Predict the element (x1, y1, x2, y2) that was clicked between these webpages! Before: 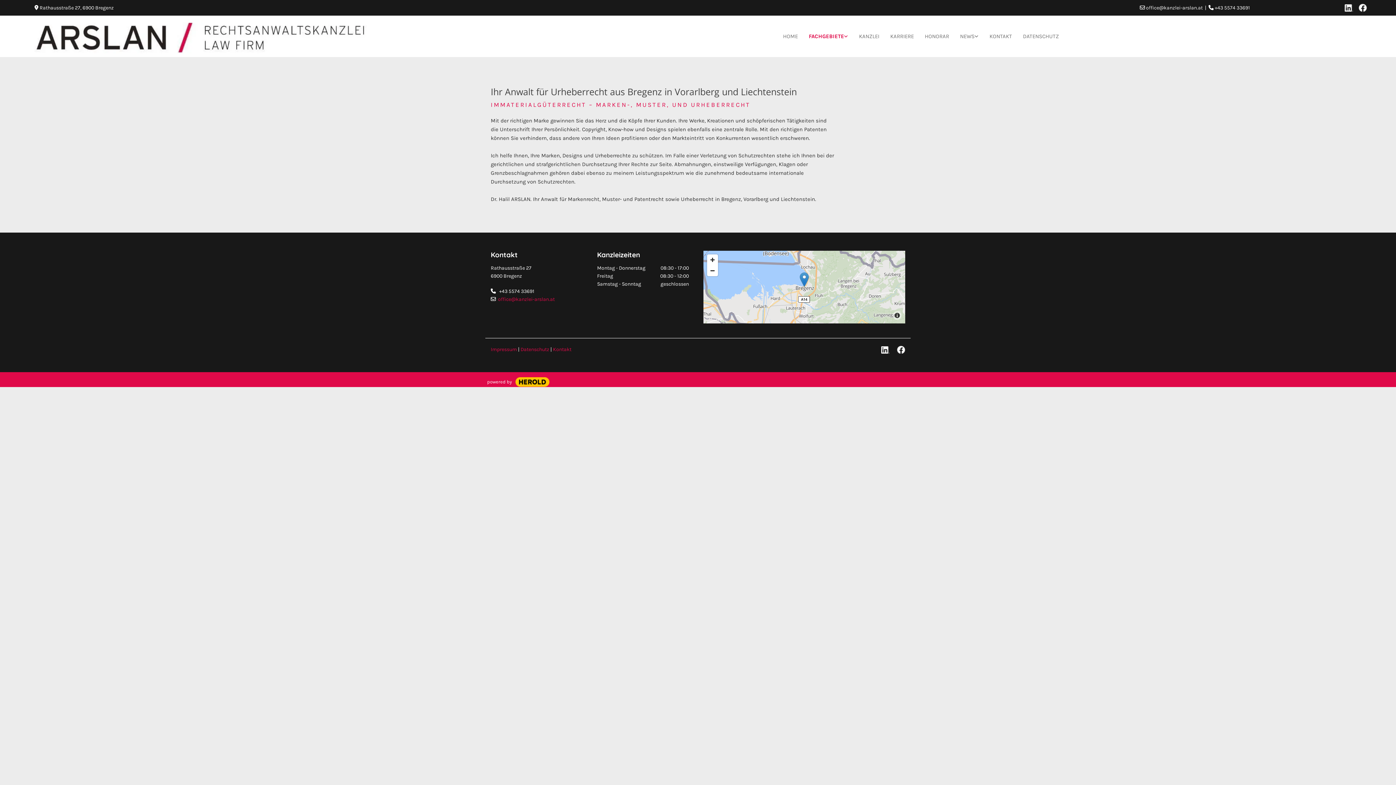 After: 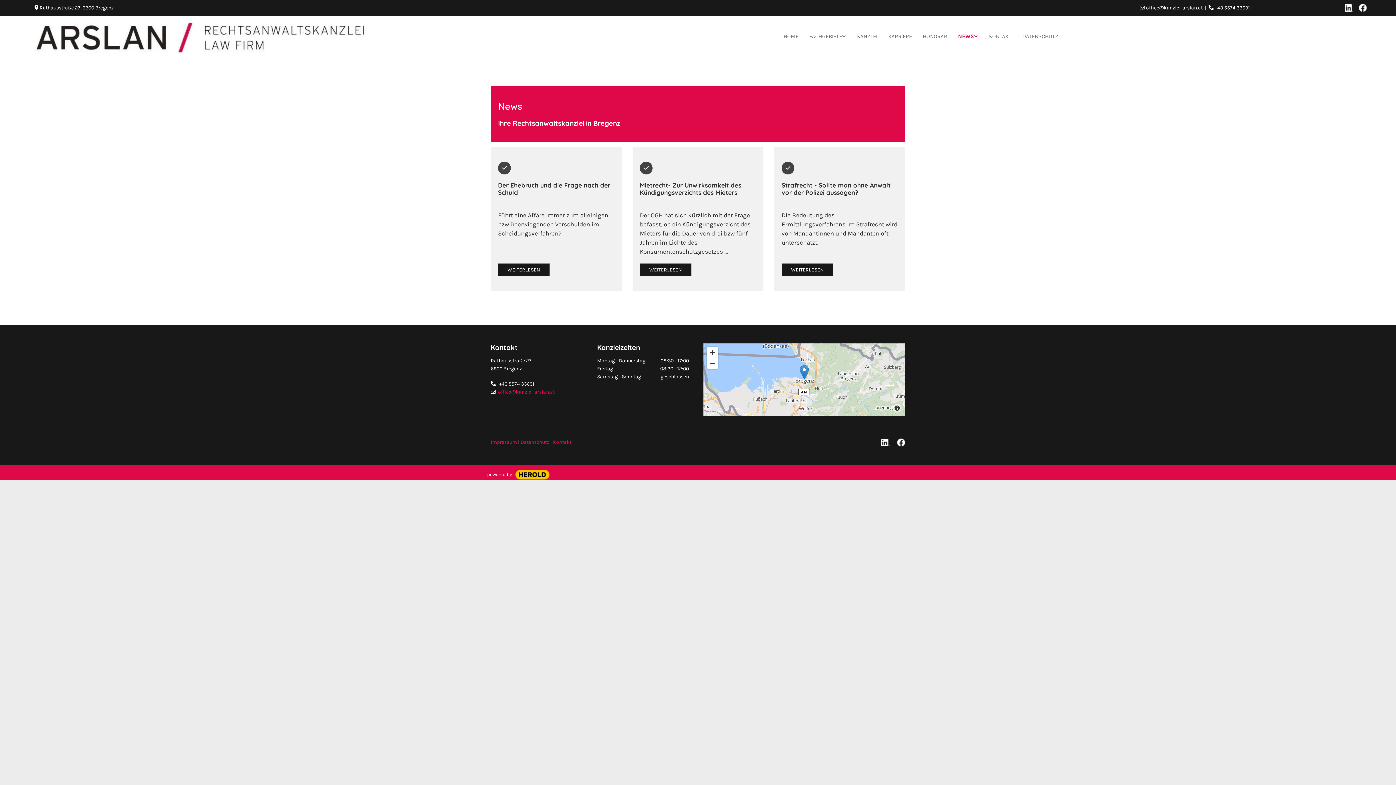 Action: label: NEWS bbox: (954, 26, 984, 46)